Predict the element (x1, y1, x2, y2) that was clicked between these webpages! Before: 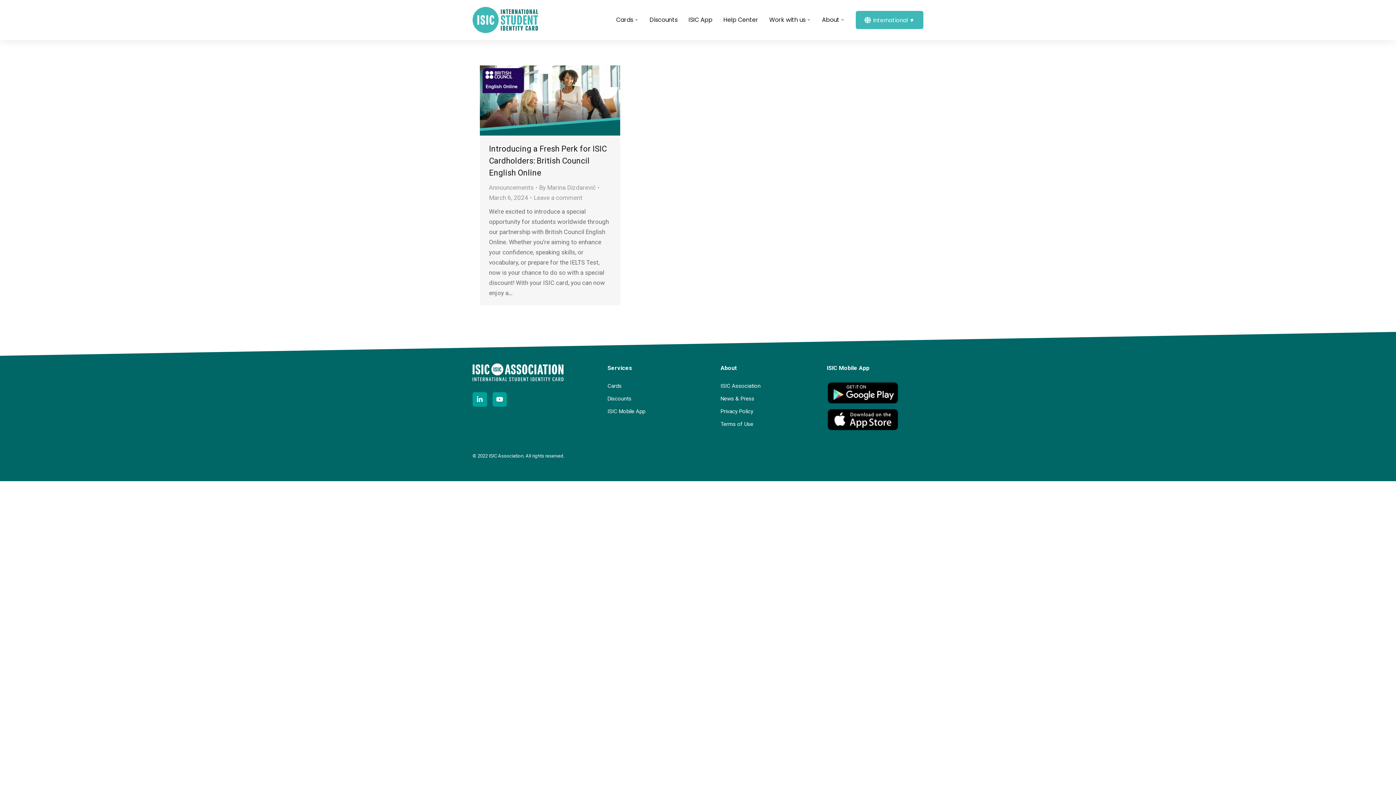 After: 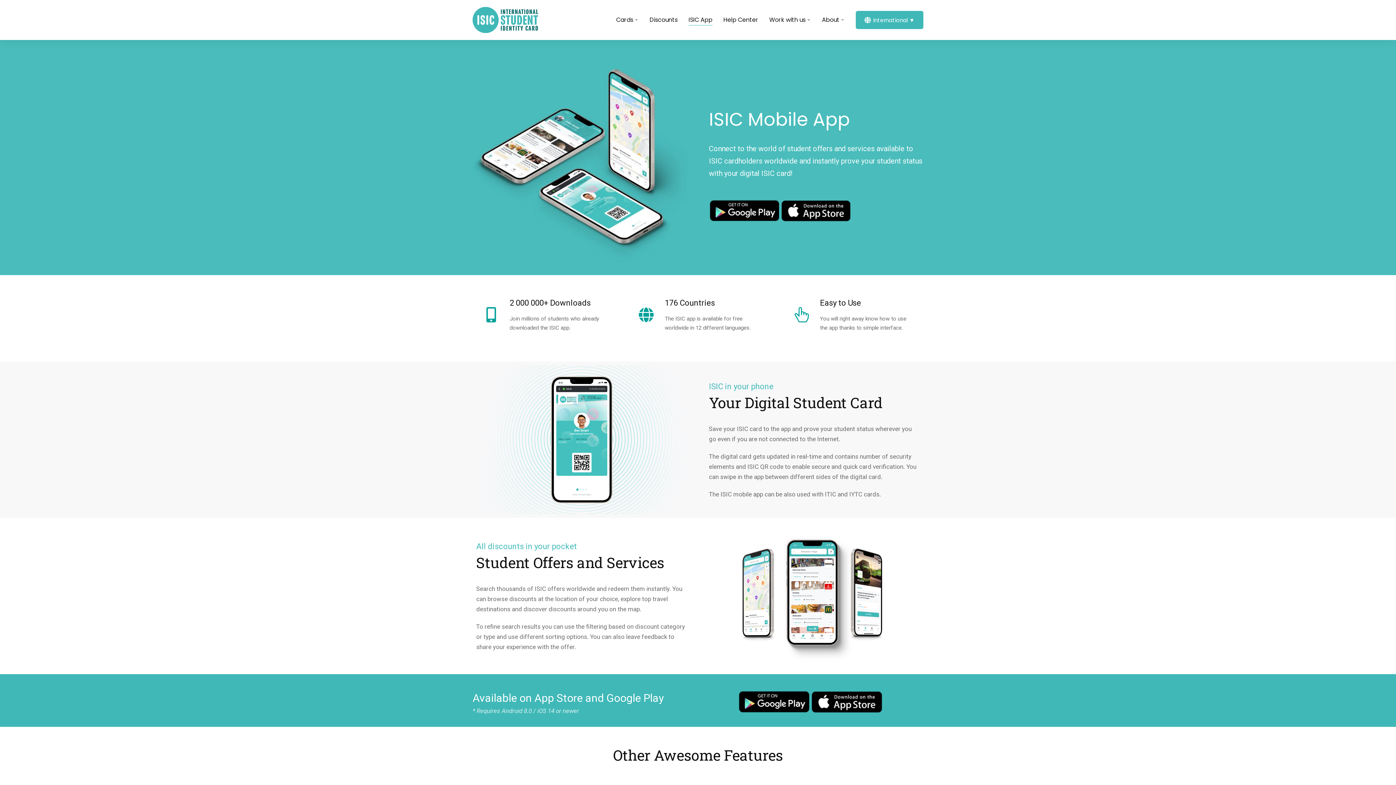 Action: label: ISIC App bbox: (688, 14, 712, 25)